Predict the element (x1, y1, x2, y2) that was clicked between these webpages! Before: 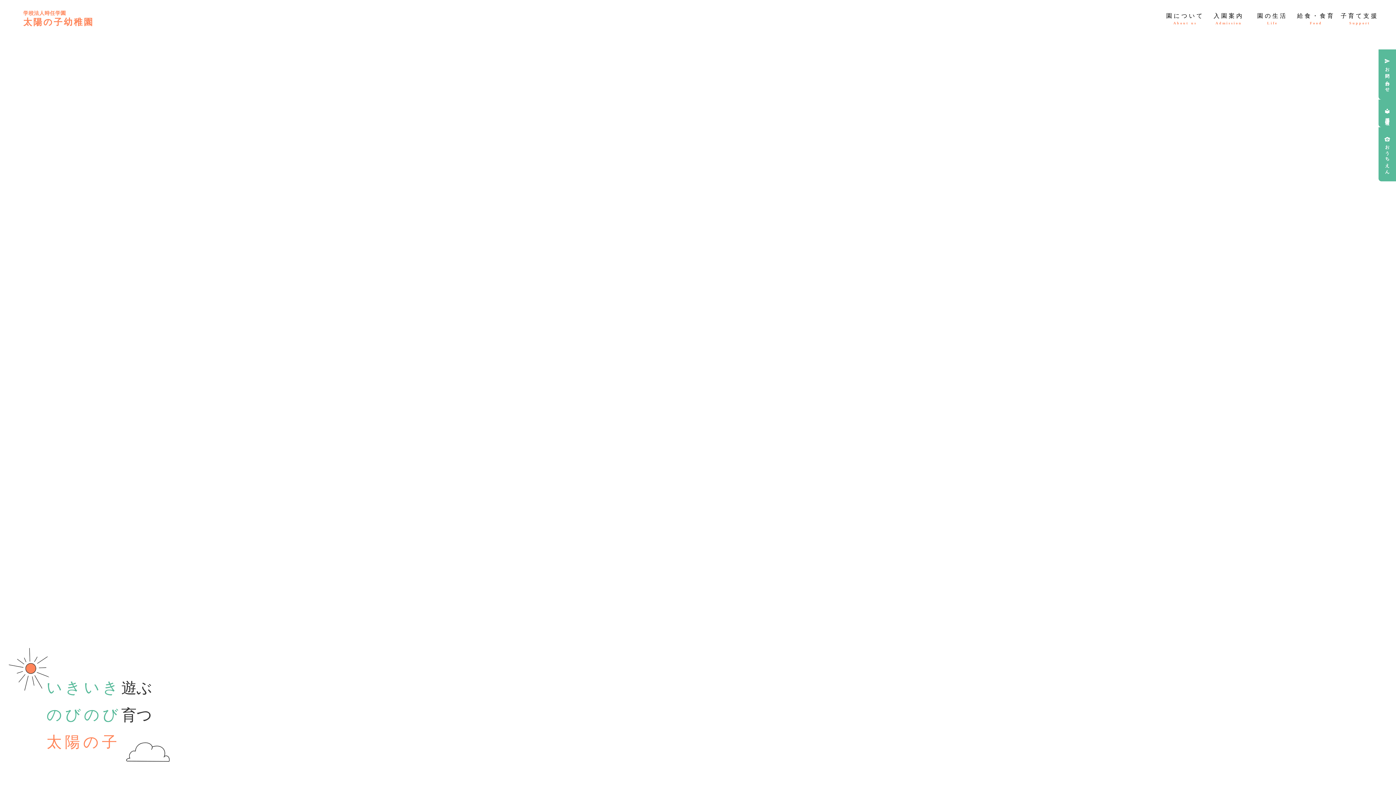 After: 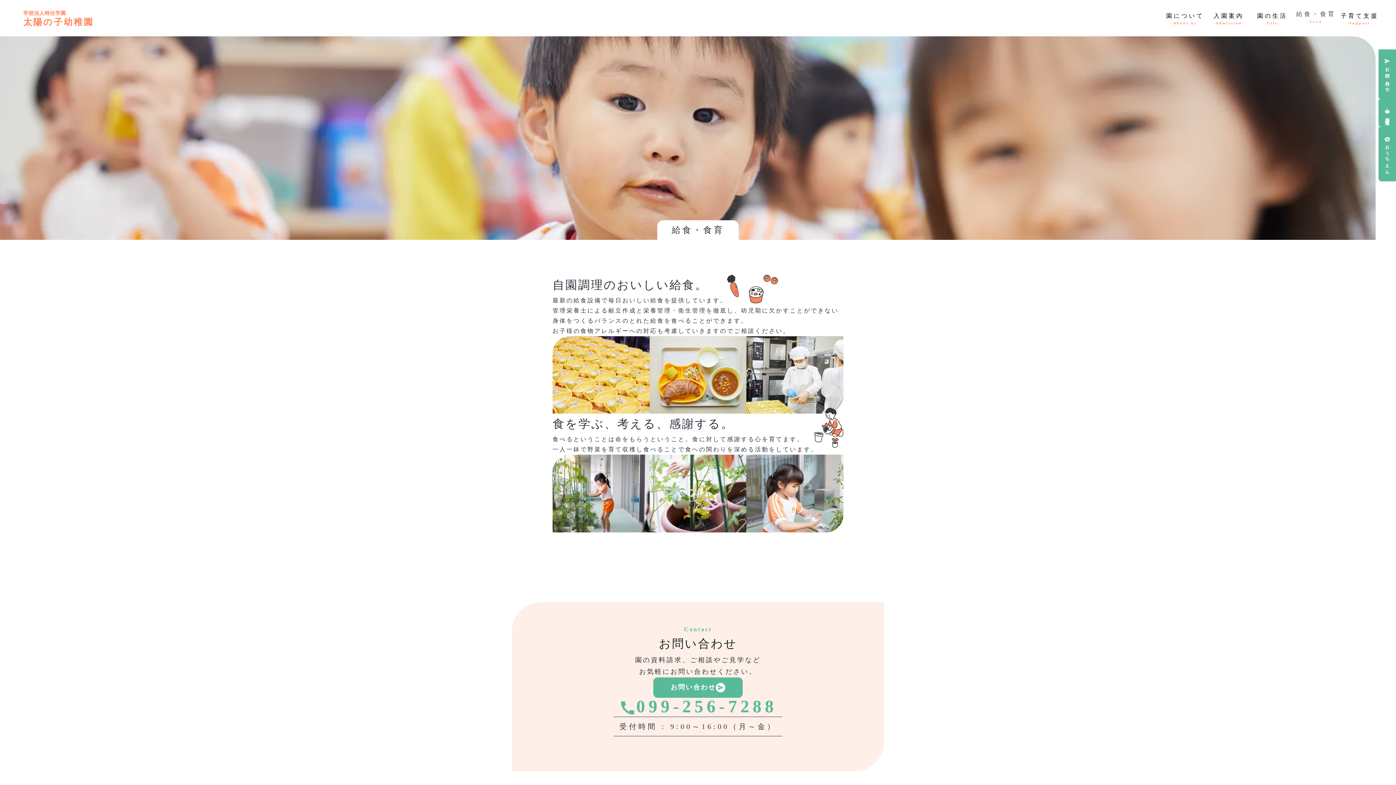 Action: bbox: (1294, 9, 1338, 27) label: 給食・食育

Food